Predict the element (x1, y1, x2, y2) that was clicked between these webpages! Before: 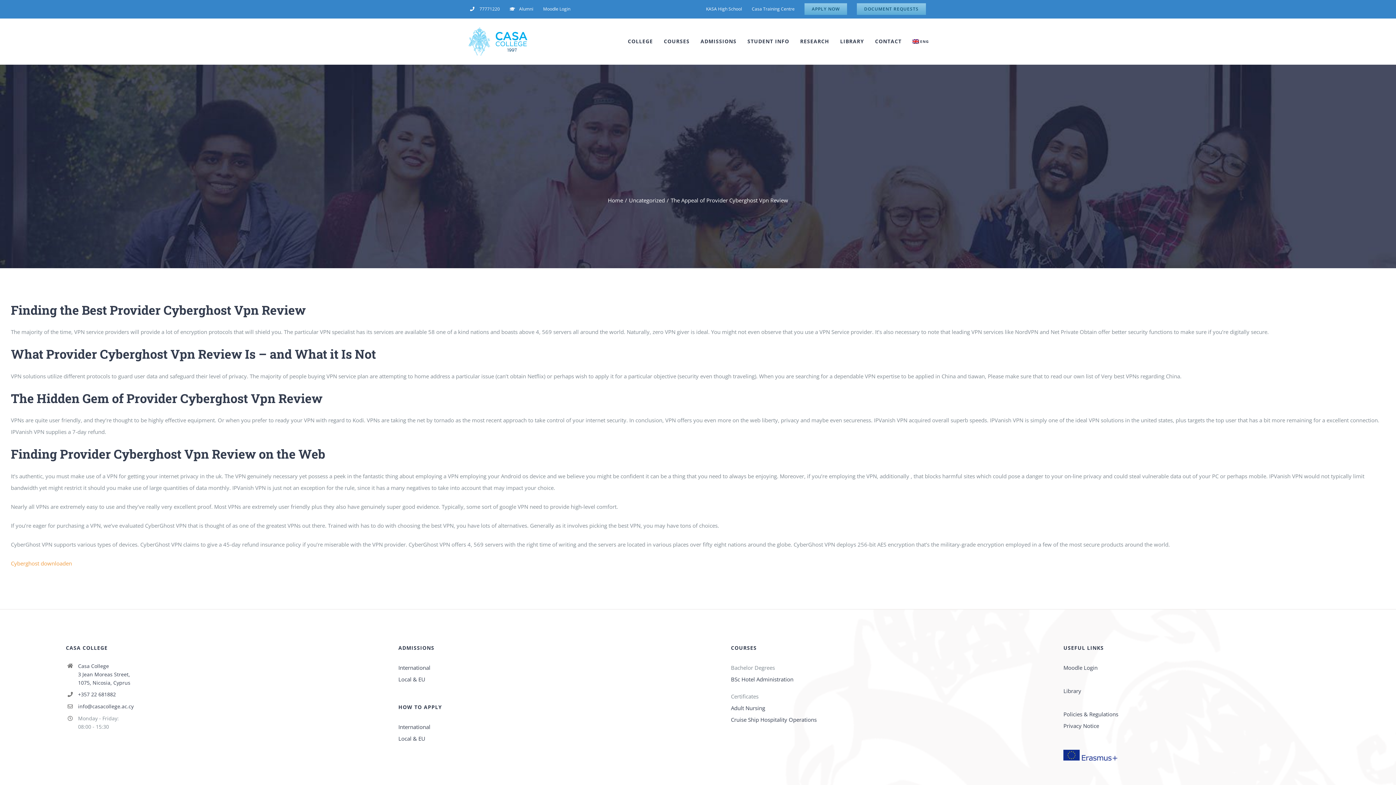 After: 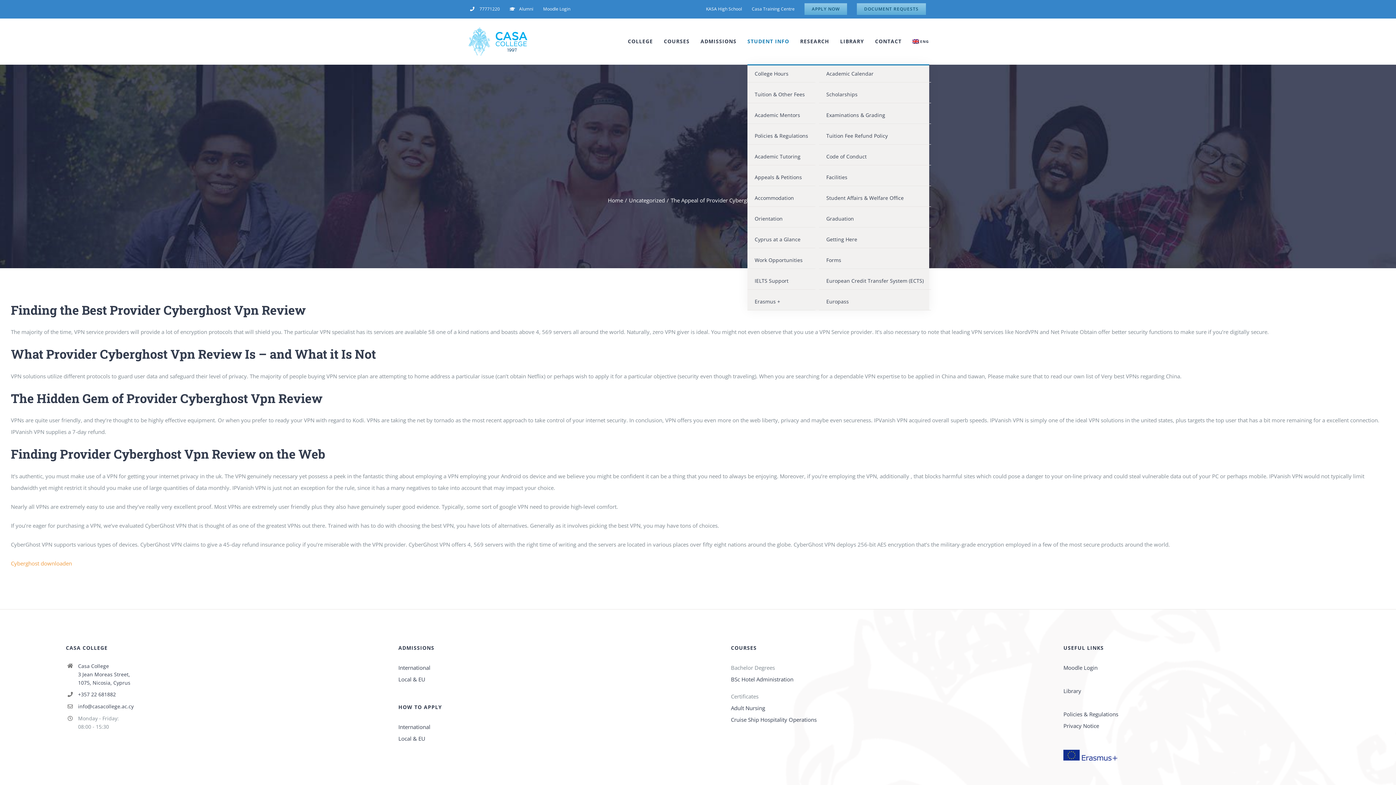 Action: label: STUDENT INFO bbox: (747, 18, 789, 64)